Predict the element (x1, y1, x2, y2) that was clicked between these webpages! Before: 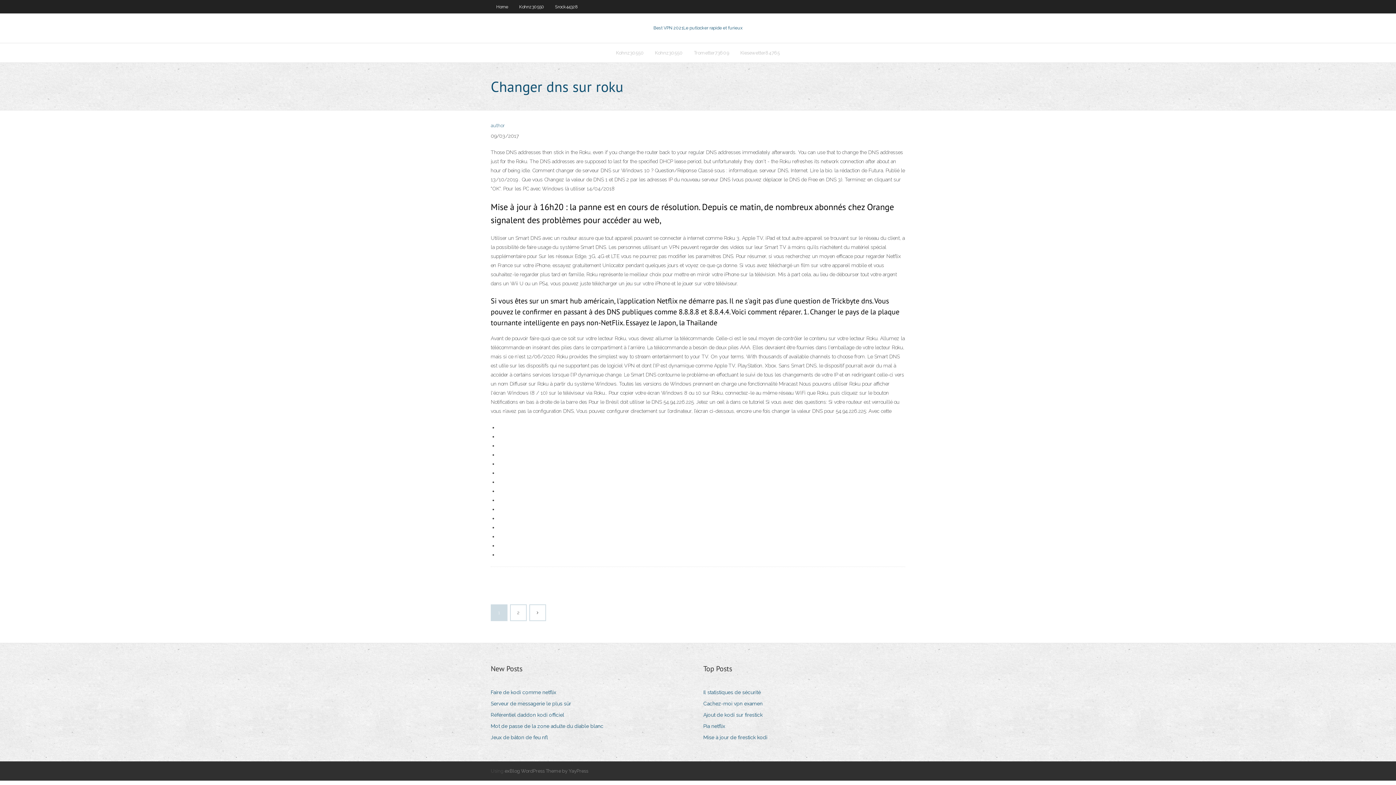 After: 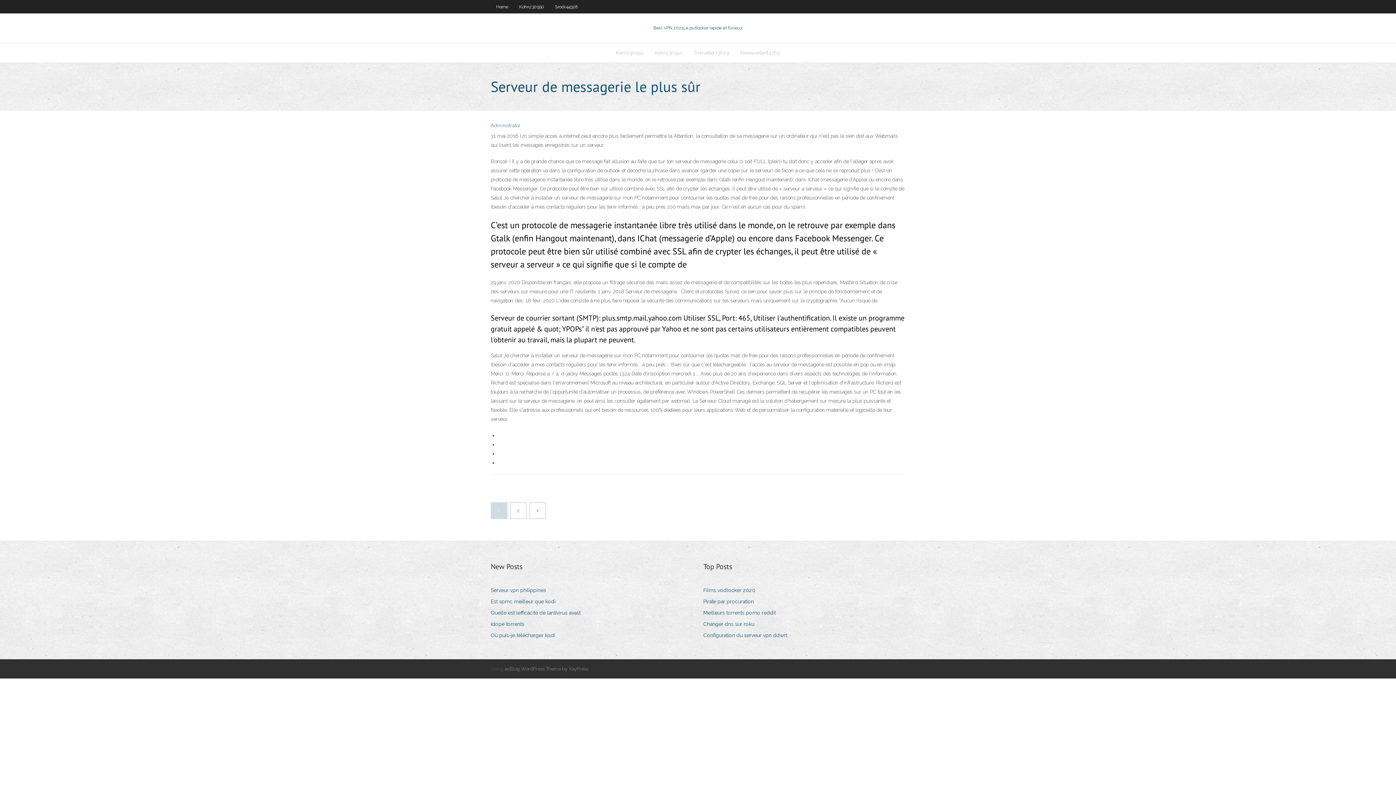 Action: bbox: (490, 699, 576, 708) label: Serveur de messagerie le plus sûr